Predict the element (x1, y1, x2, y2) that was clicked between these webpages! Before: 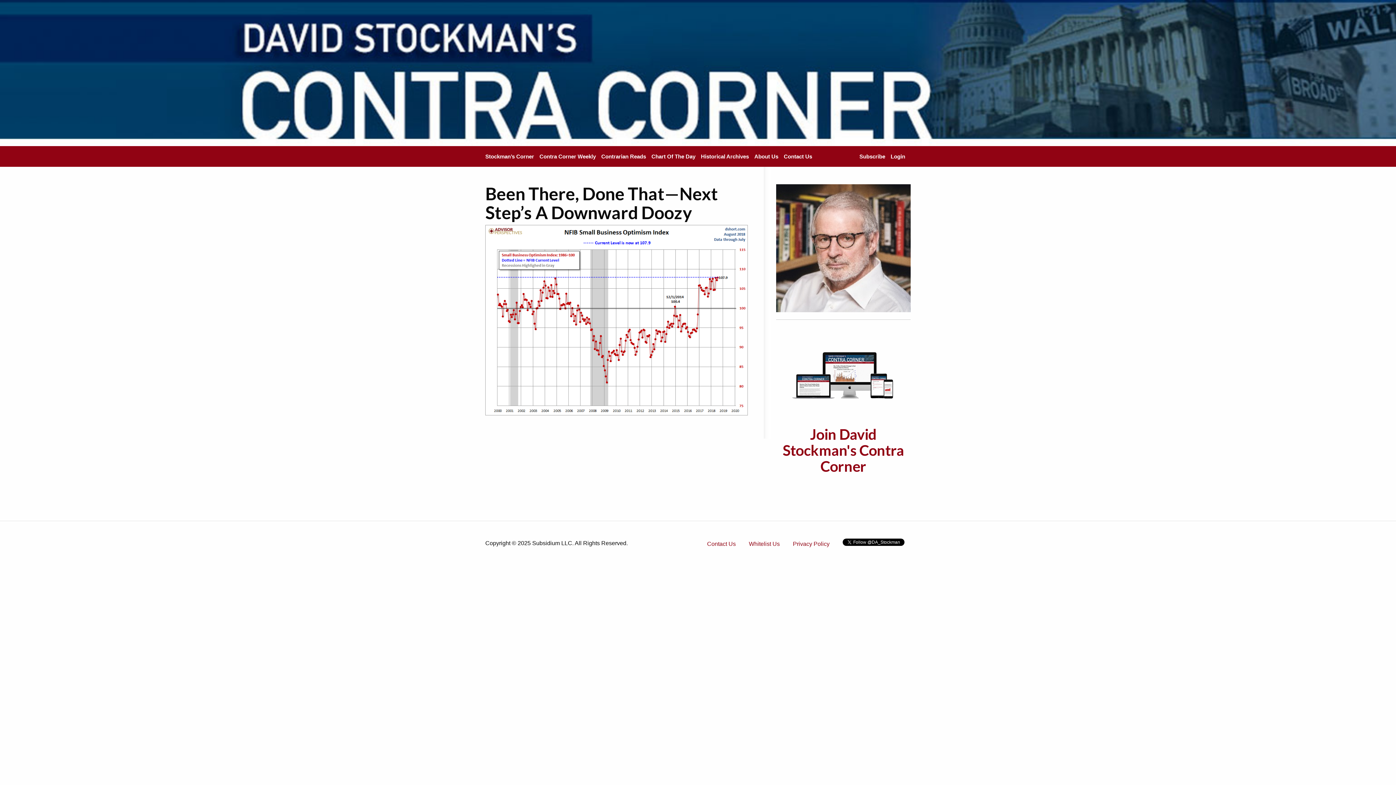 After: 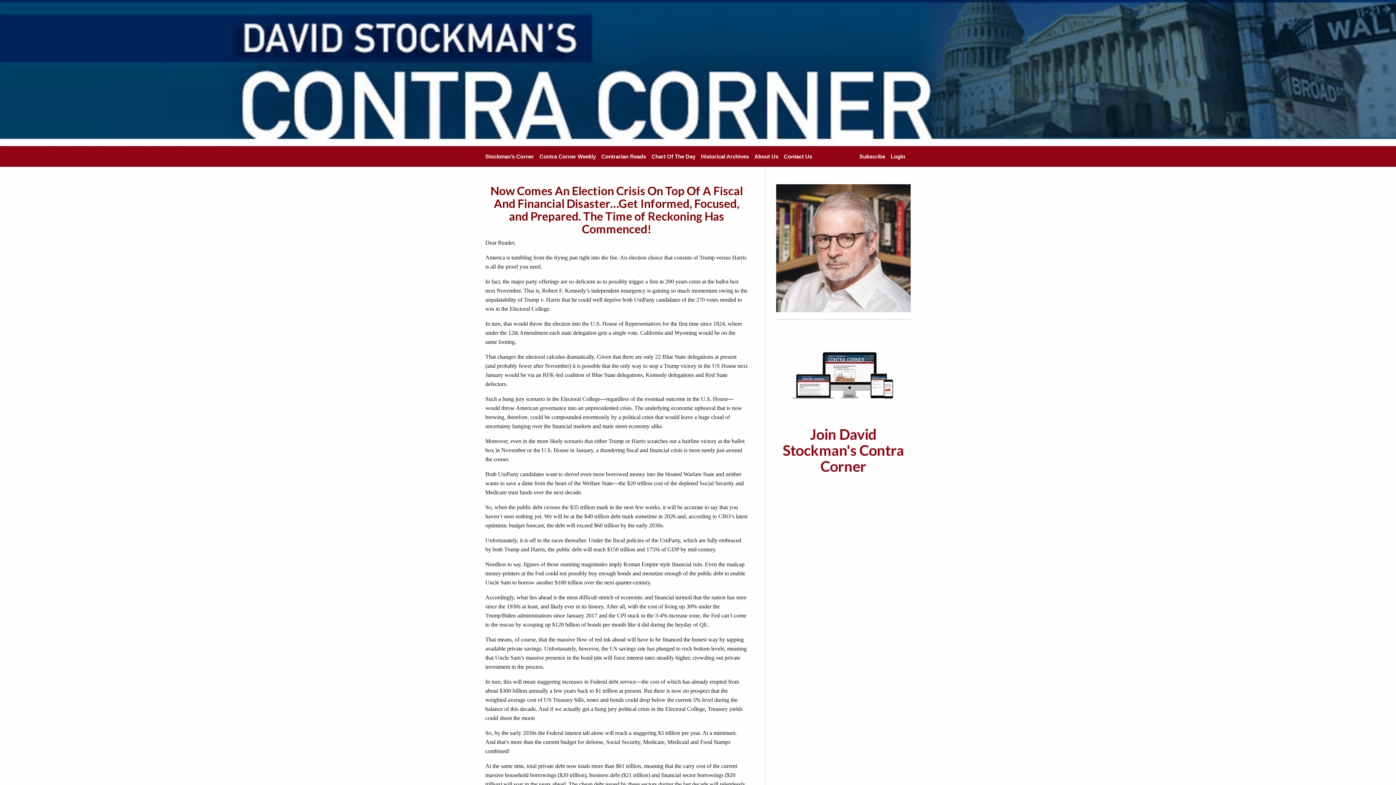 Action: bbox: (859, 153, 885, 159) label: Subscribe